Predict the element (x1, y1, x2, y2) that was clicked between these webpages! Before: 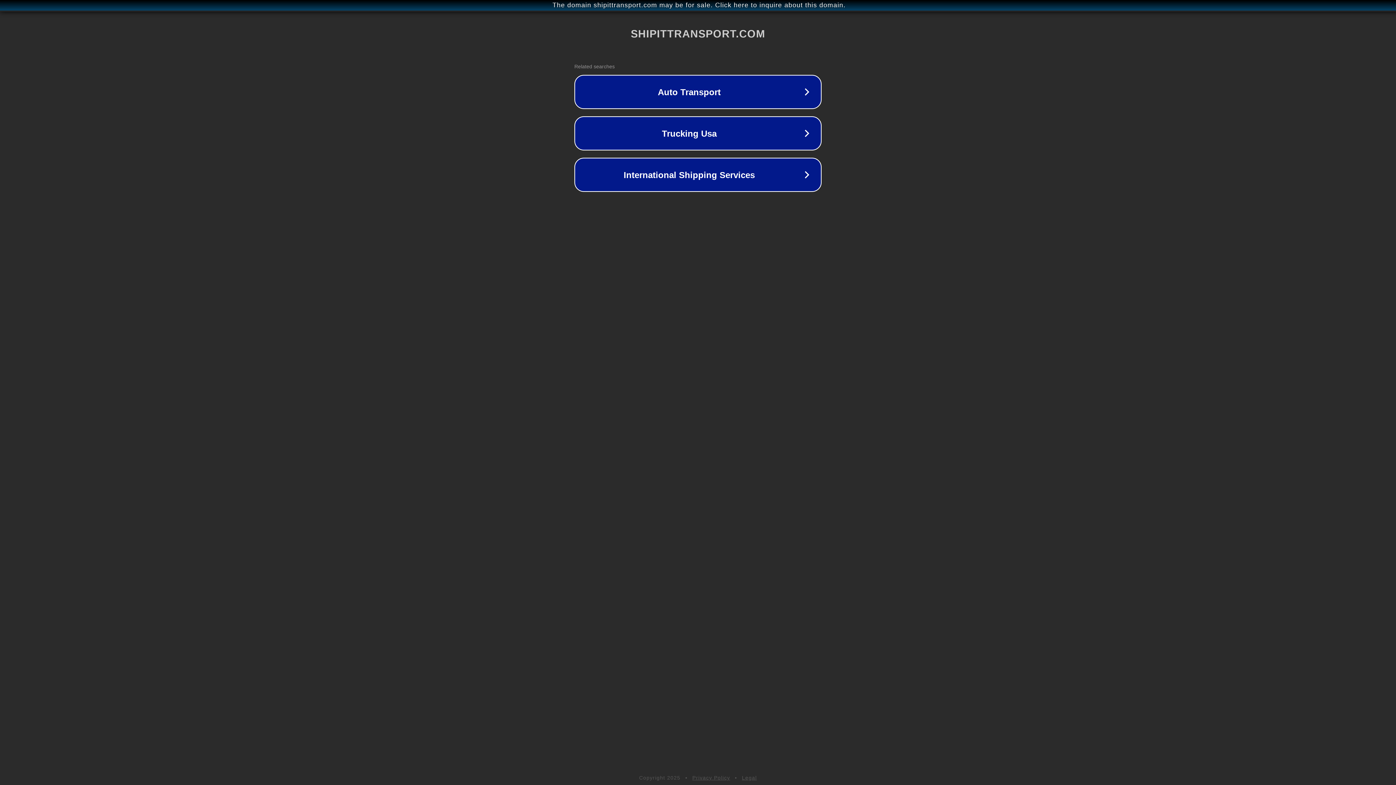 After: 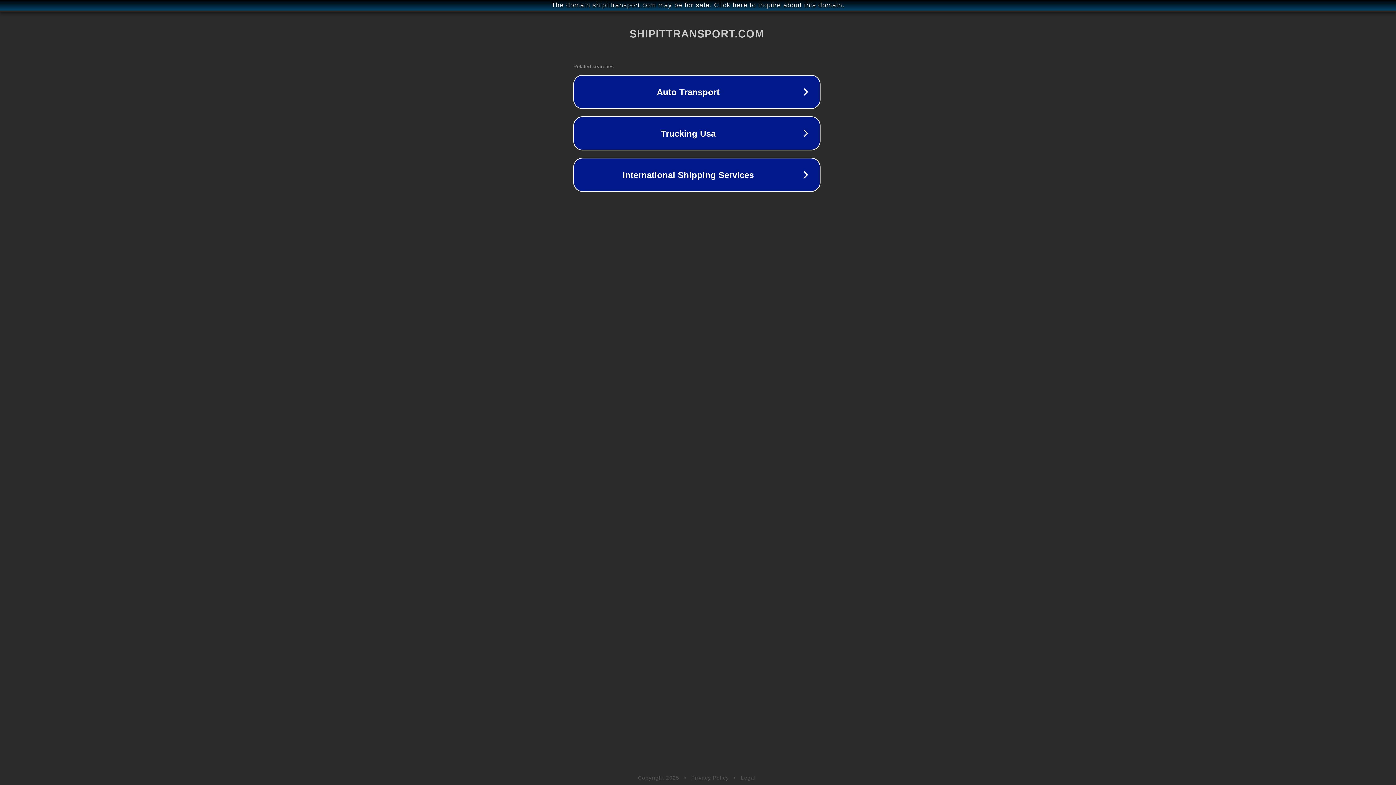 Action: bbox: (1, 1, 1397, 9) label: The domain shipittransport.com may be for sale. Click here to inquire about this domain.